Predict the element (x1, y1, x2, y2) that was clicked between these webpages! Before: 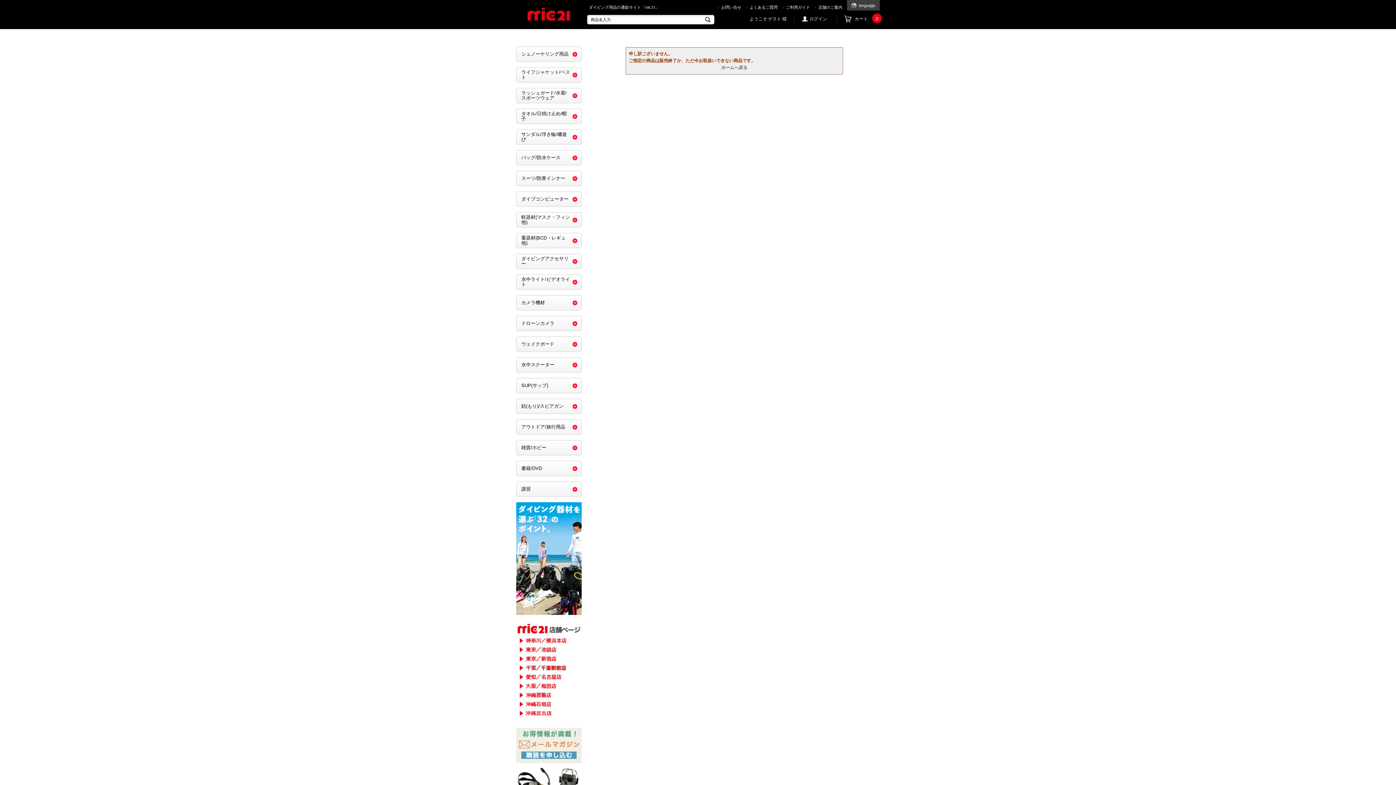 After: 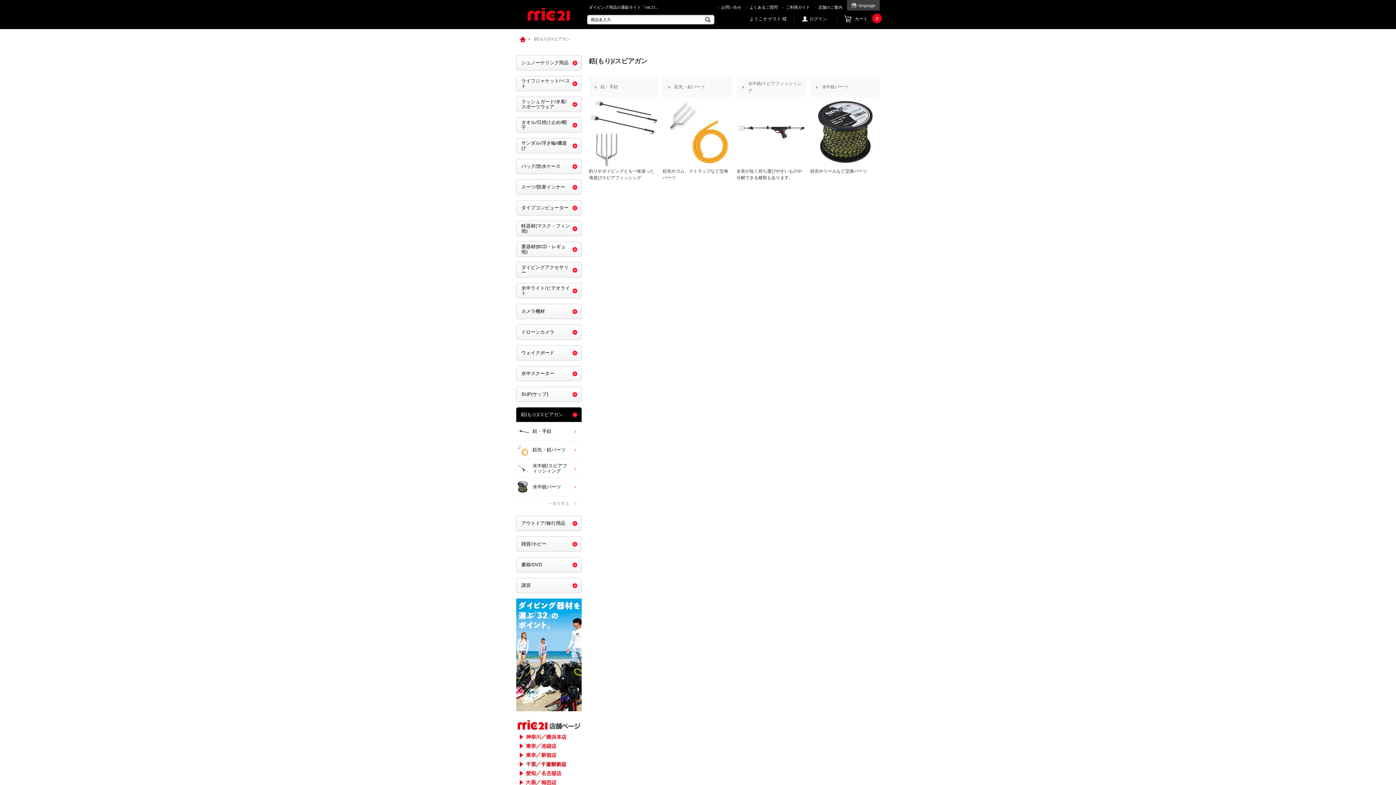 Action: label: 銛(もり)/スピアガン bbox: (516, 398, 581, 414)